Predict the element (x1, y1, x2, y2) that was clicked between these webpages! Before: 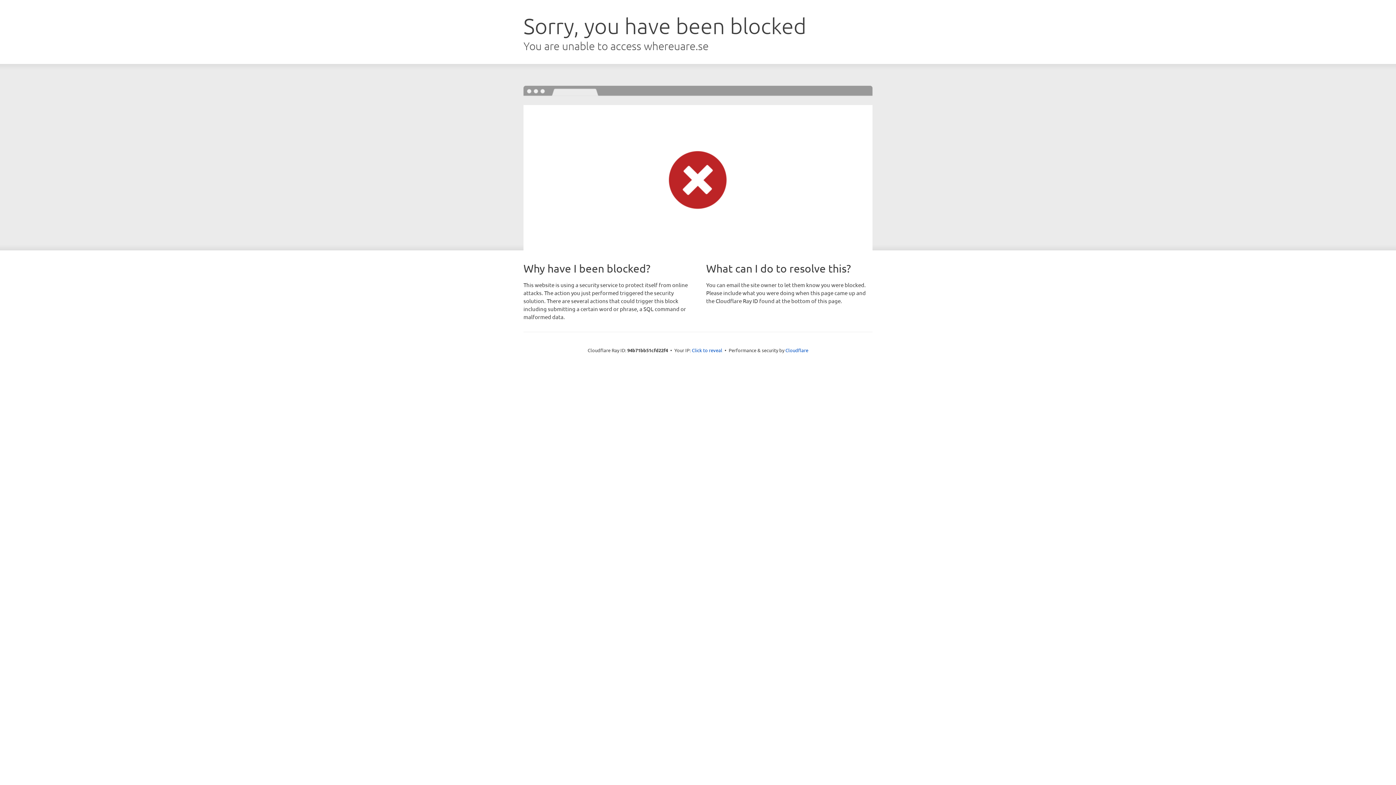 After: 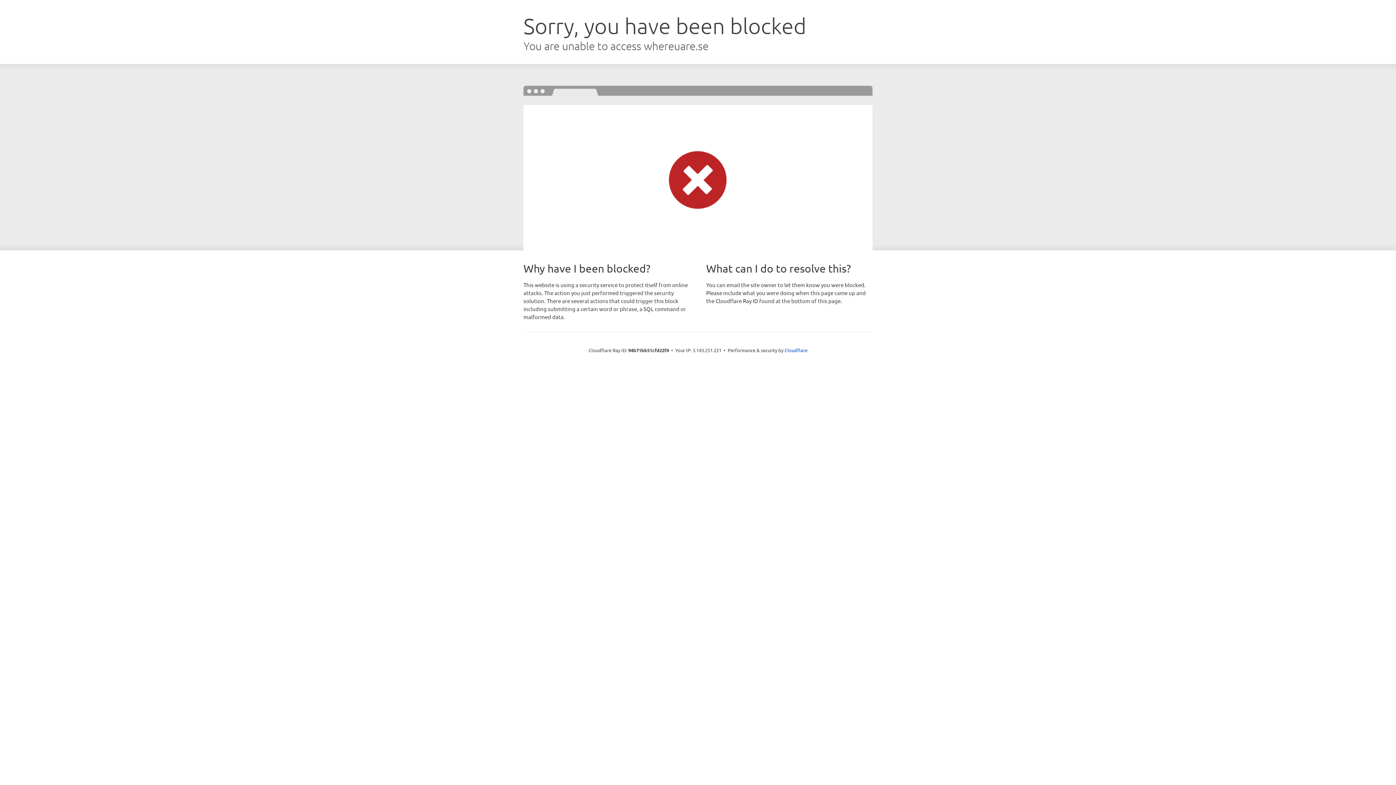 Action: label: Click to reveal bbox: (692, 346, 722, 353)